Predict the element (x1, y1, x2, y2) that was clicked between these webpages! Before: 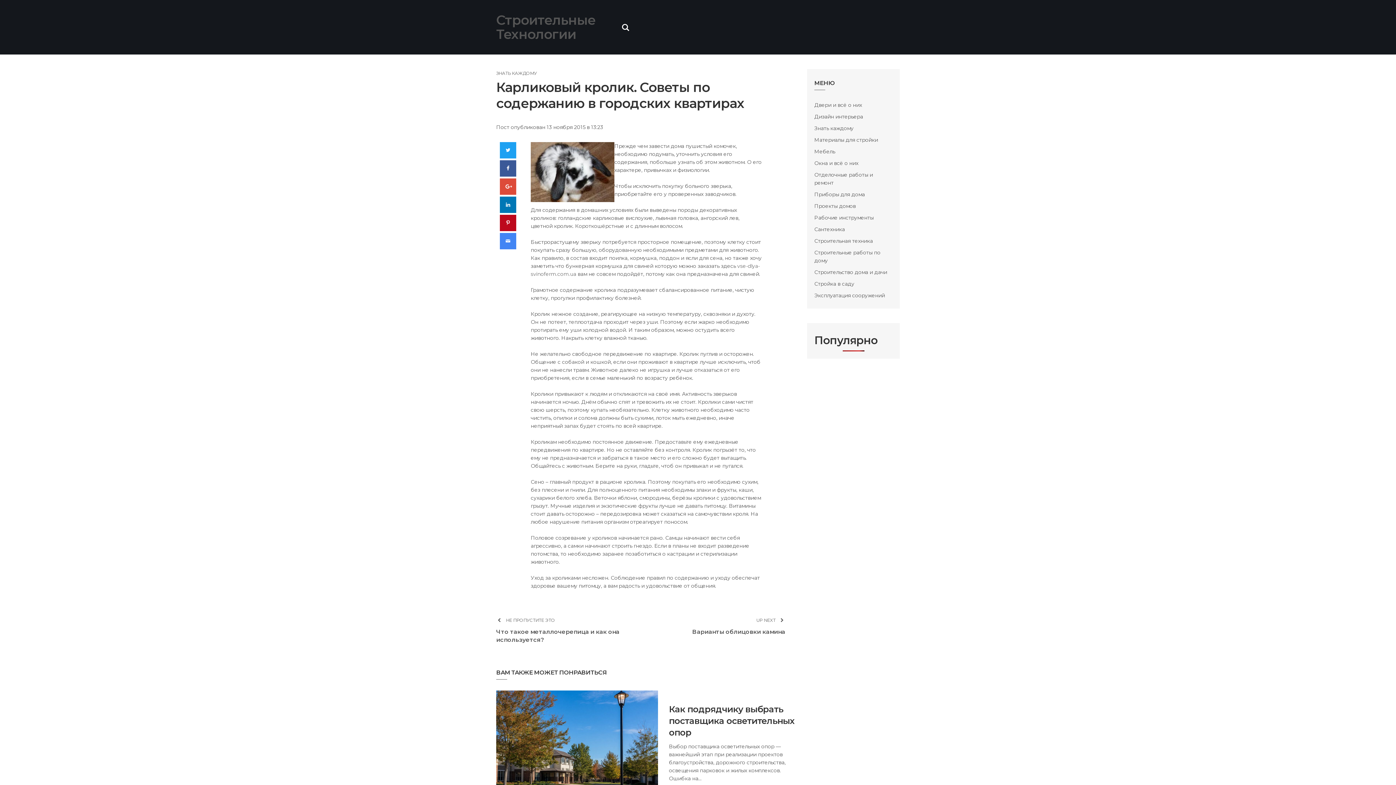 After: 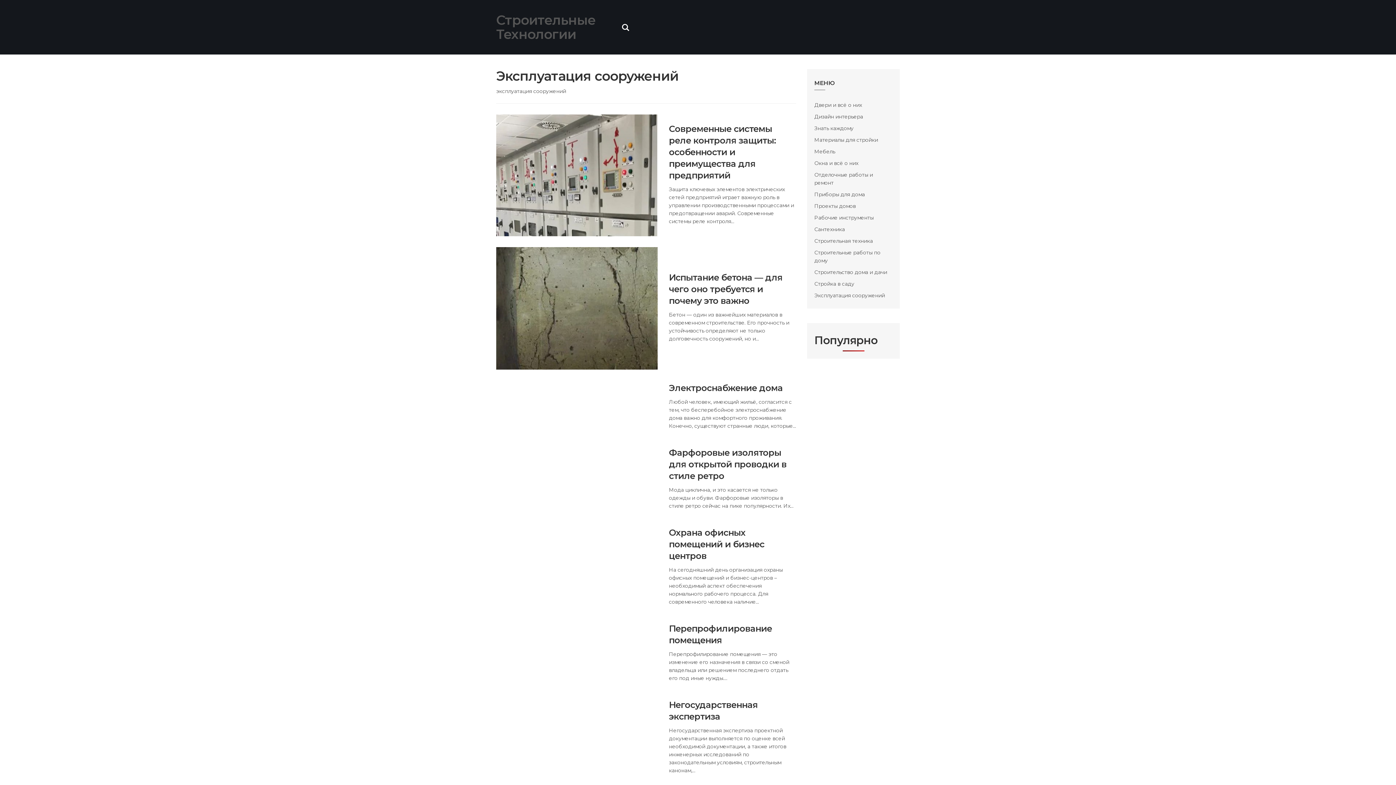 Action: bbox: (814, 292, 885, 298) label: Эксплуатация сооружений